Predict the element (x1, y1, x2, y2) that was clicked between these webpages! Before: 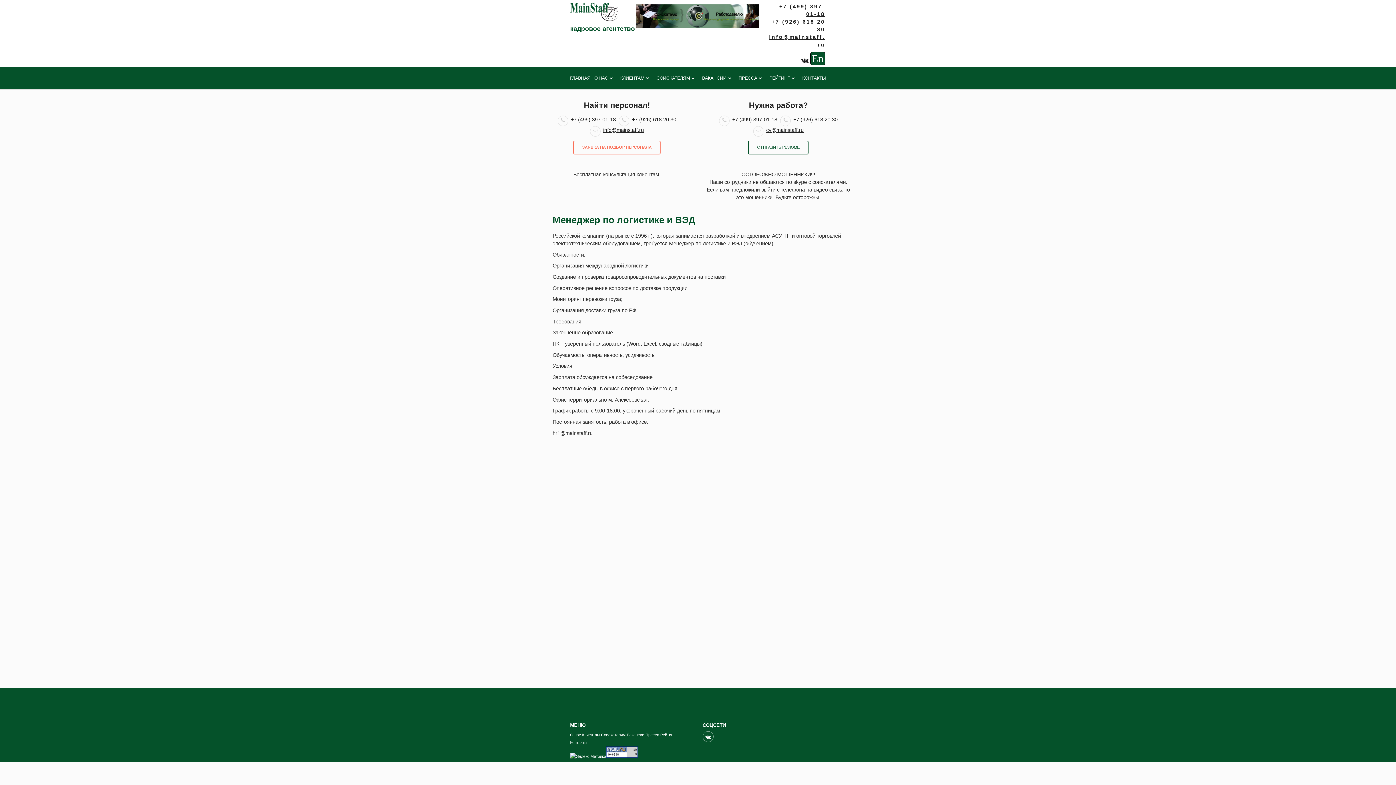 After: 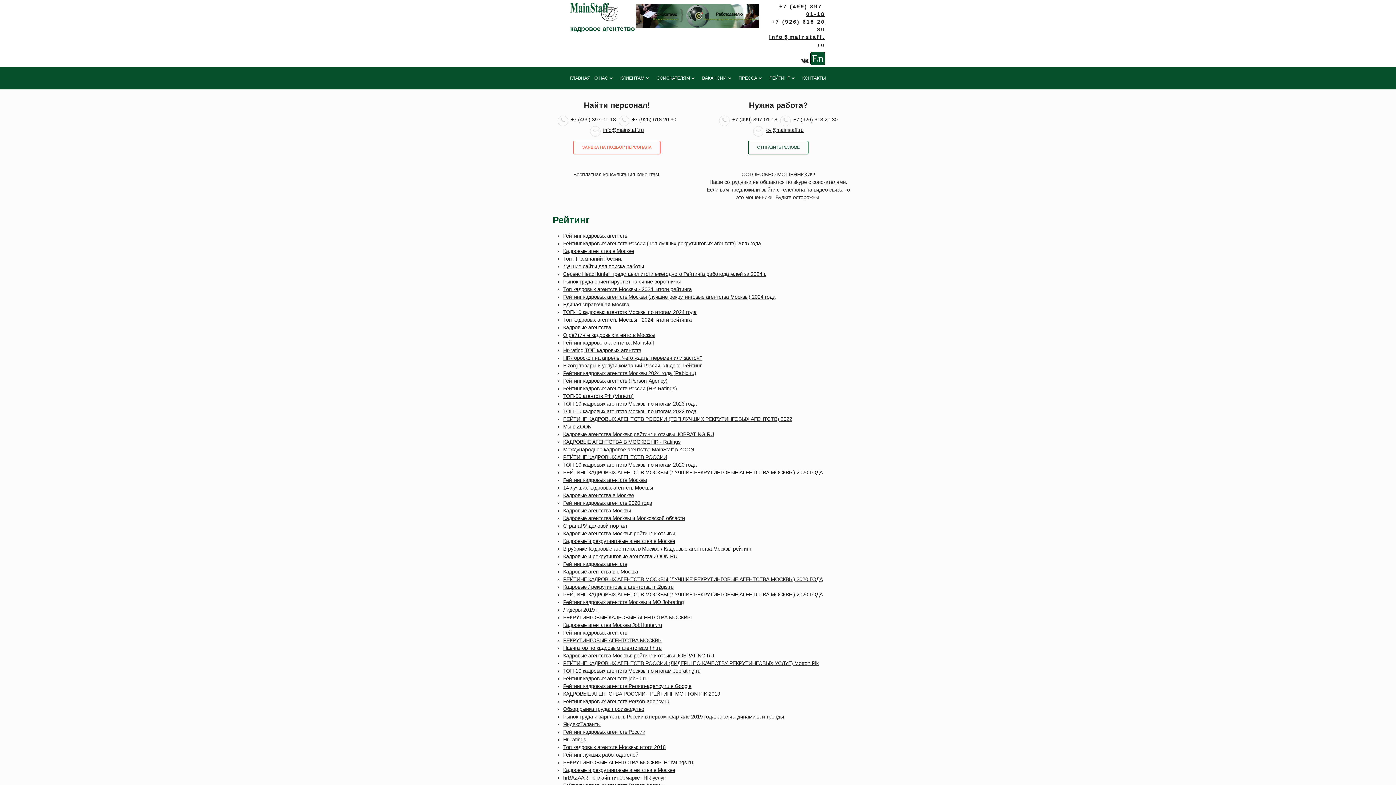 Action: bbox: (769, 75, 795, 80) label: РЕЙТИНГ